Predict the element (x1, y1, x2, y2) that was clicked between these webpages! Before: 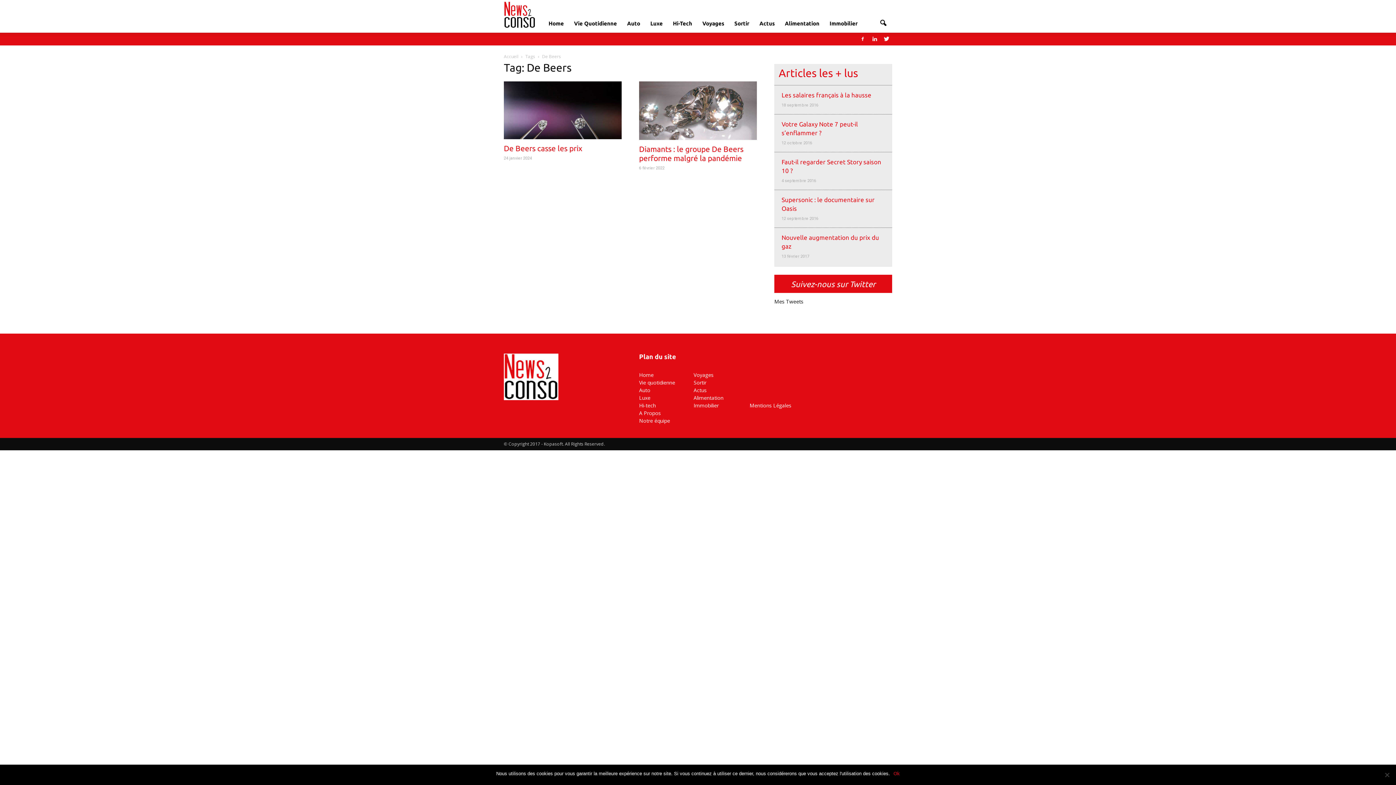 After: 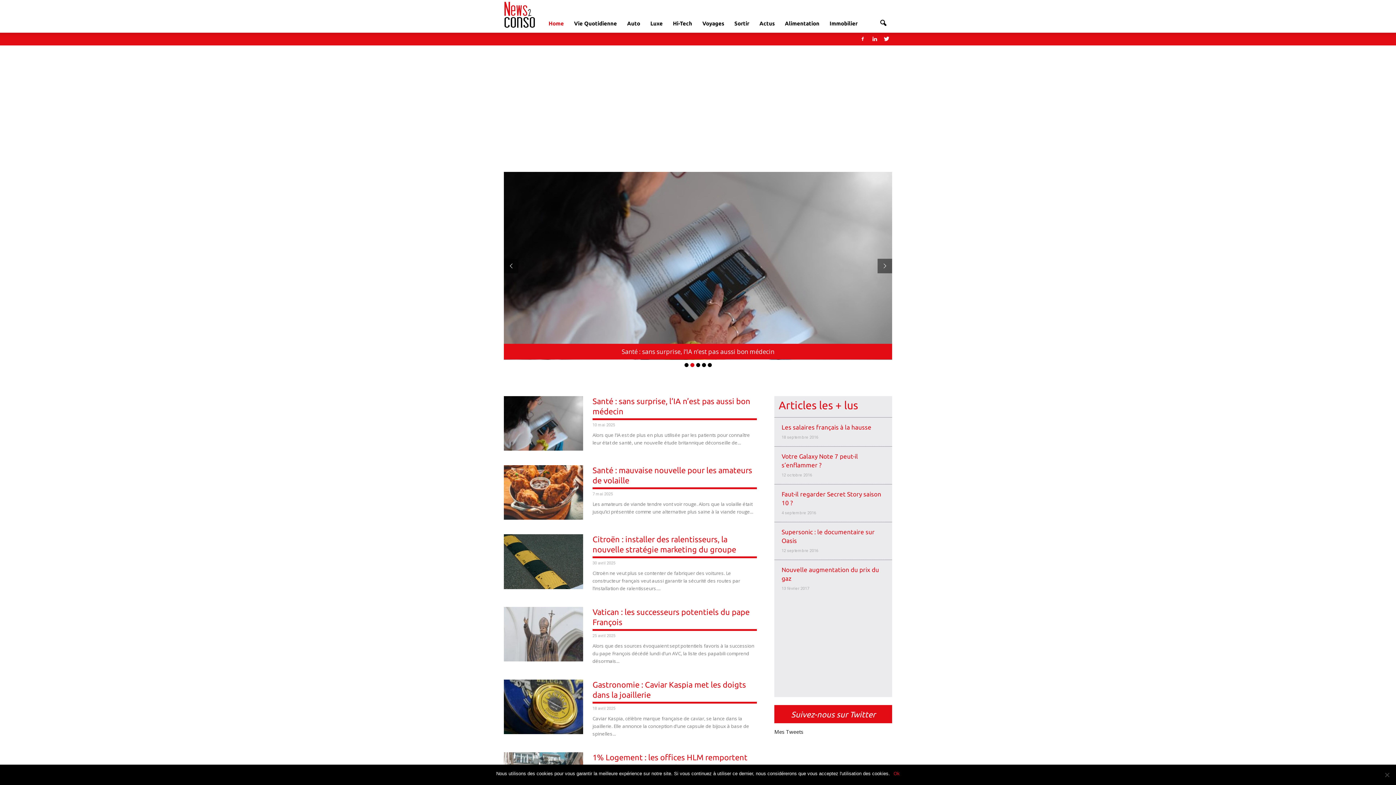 Action: bbox: (504, 53, 518, 59) label: Accueil